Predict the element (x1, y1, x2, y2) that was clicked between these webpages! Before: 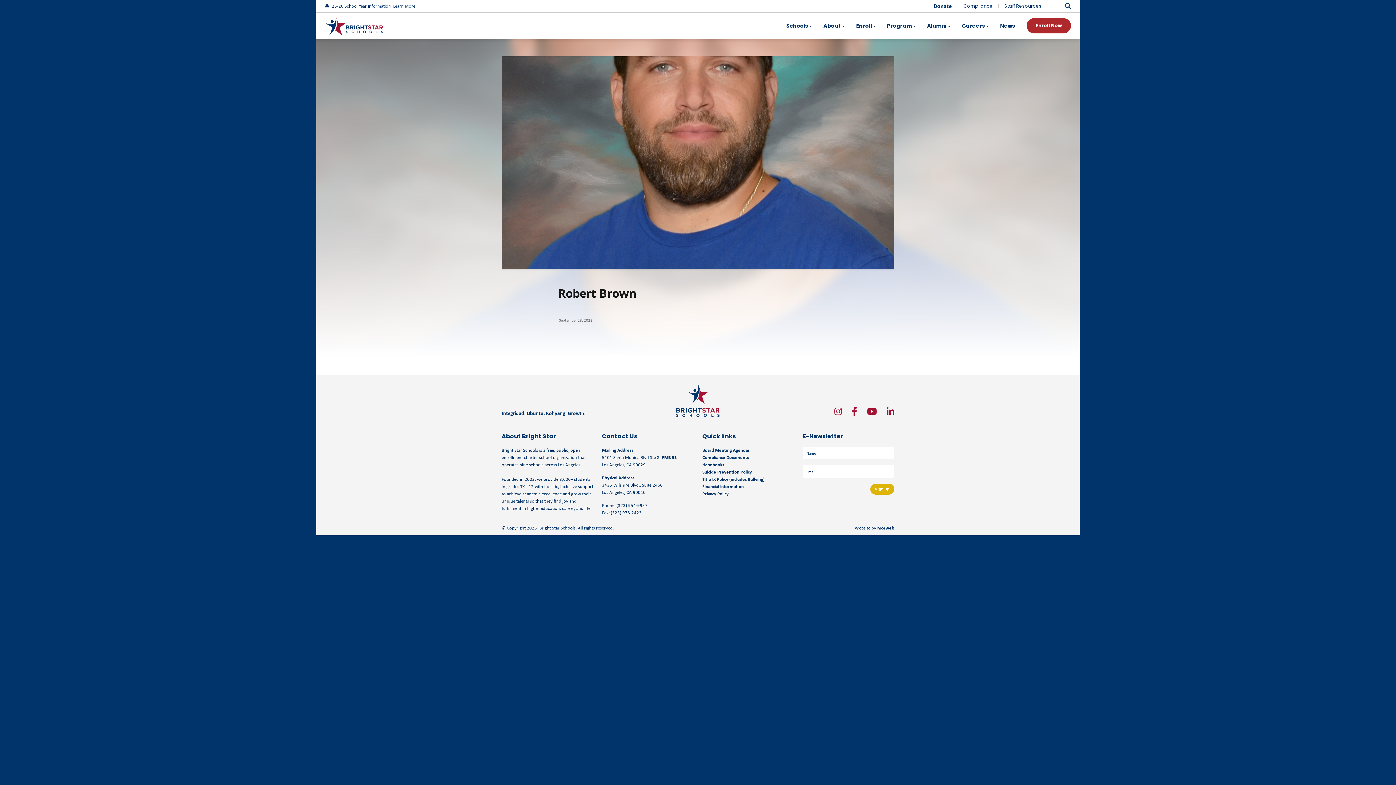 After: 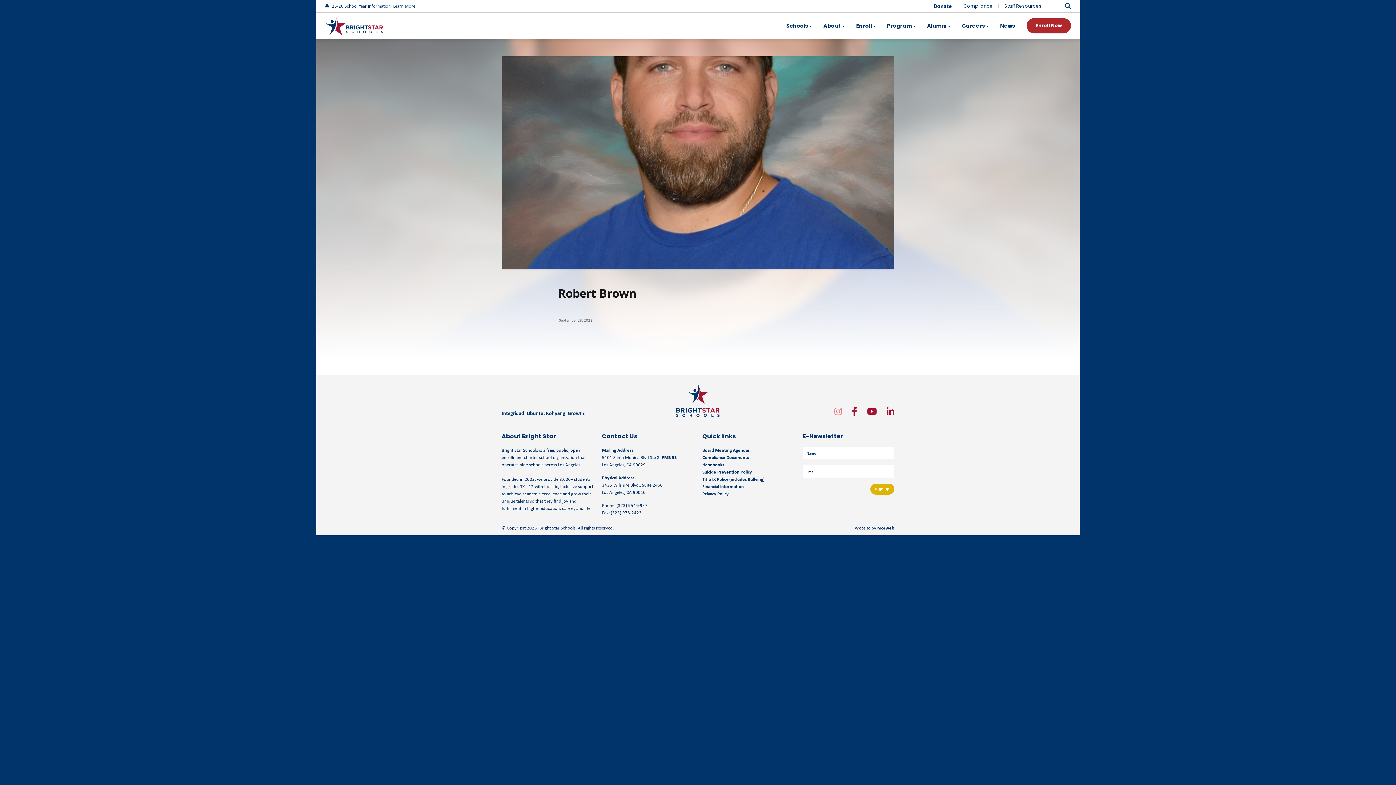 Action: bbox: (834, 407, 842, 415) label: huge